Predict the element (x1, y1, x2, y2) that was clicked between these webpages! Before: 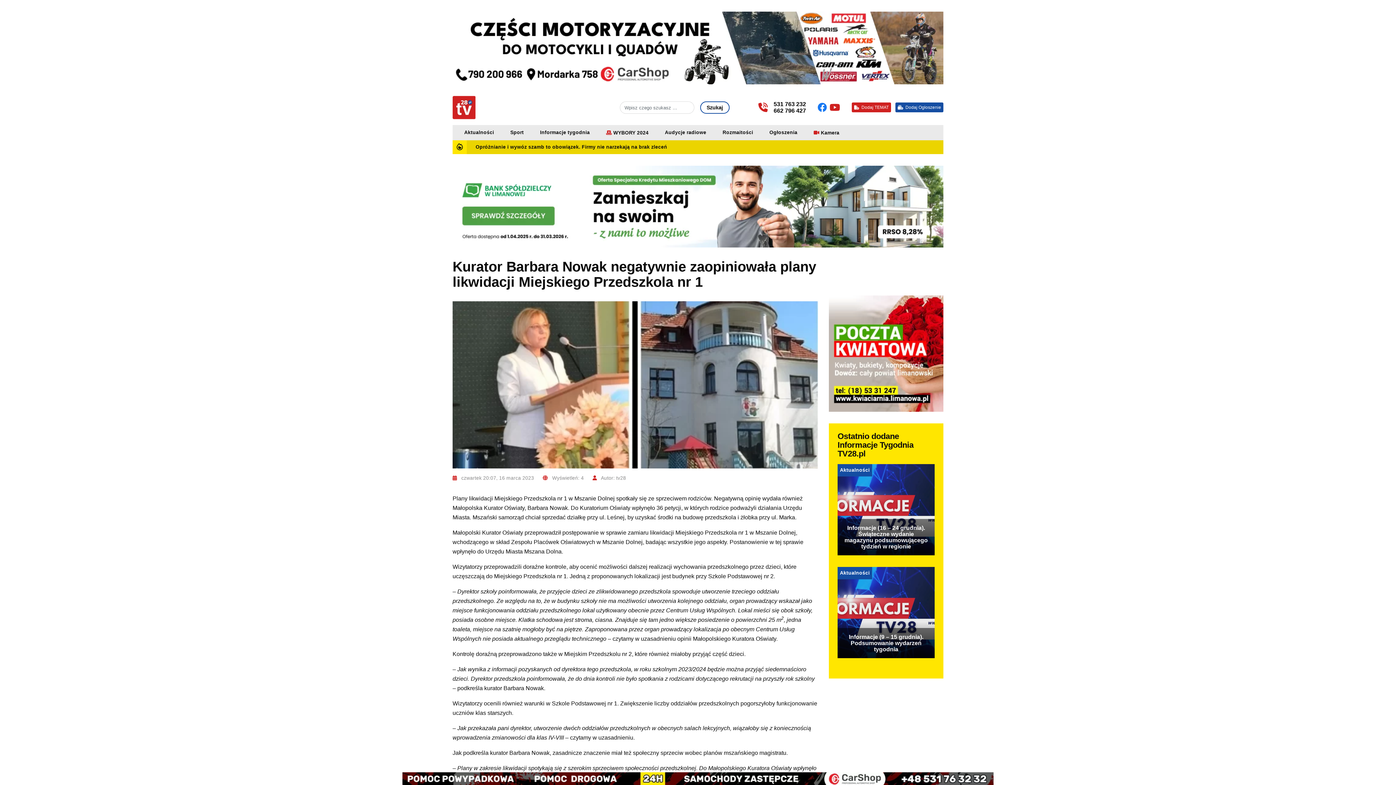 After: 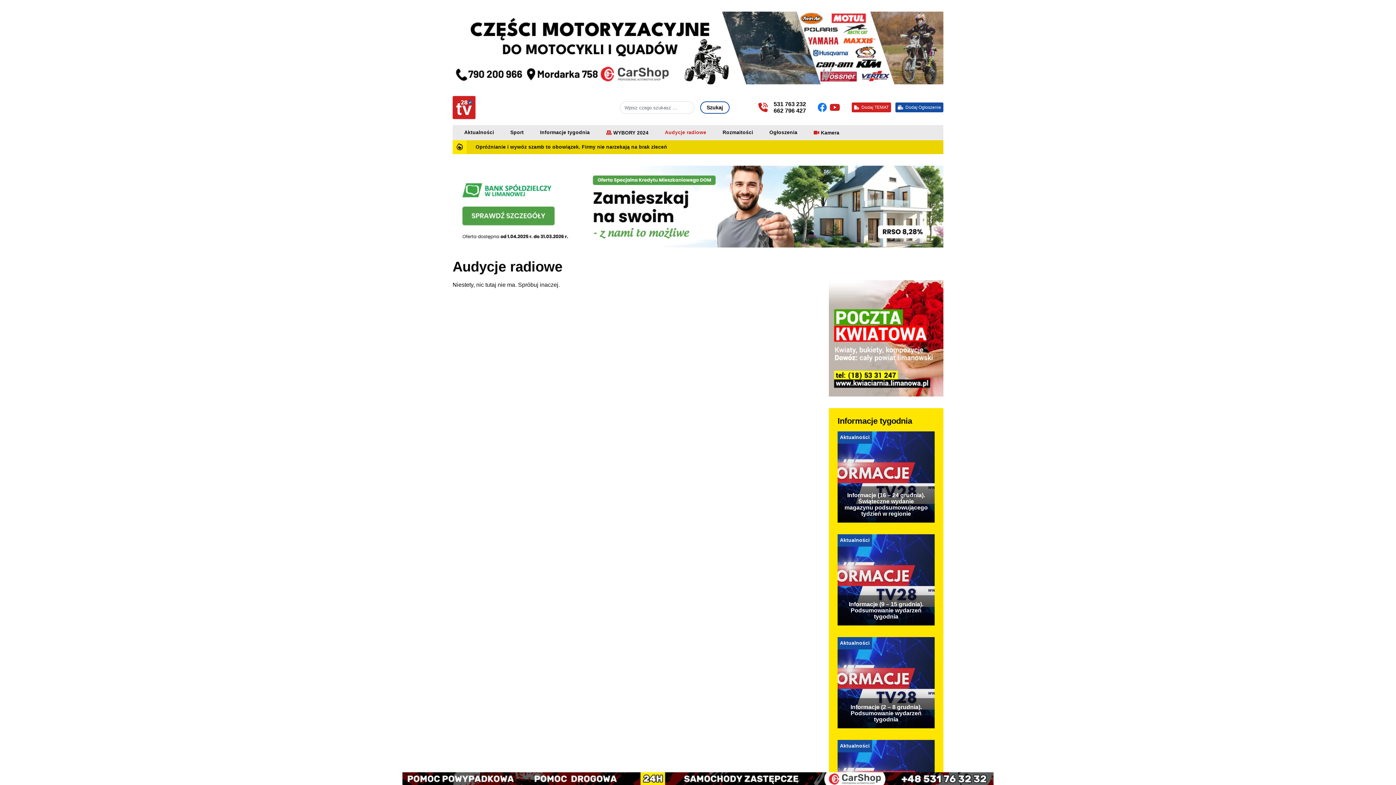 Action: bbox: (665, 128, 706, 136) label: Audycje radiowe